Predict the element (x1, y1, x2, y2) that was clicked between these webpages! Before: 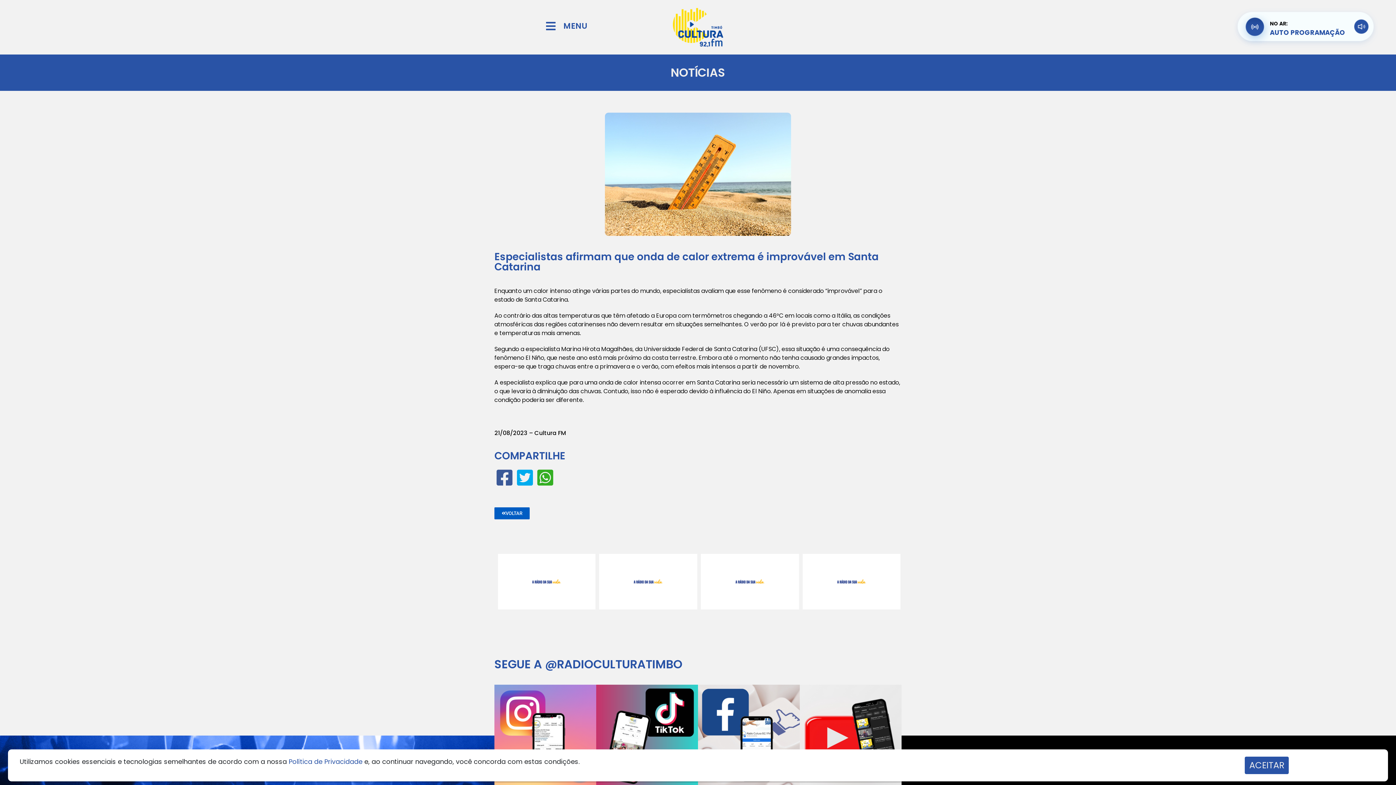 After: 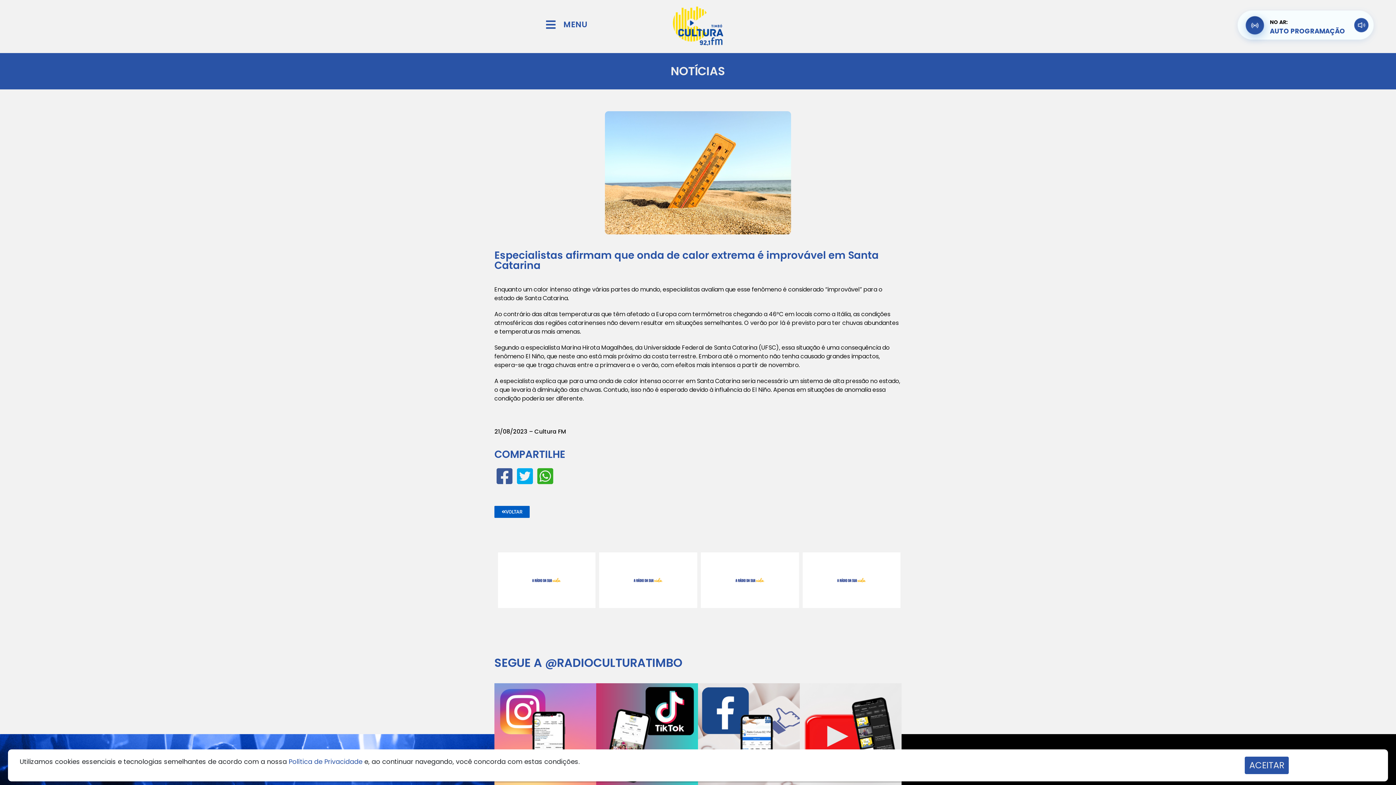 Action: bbox: (698, 685, 800, 786)